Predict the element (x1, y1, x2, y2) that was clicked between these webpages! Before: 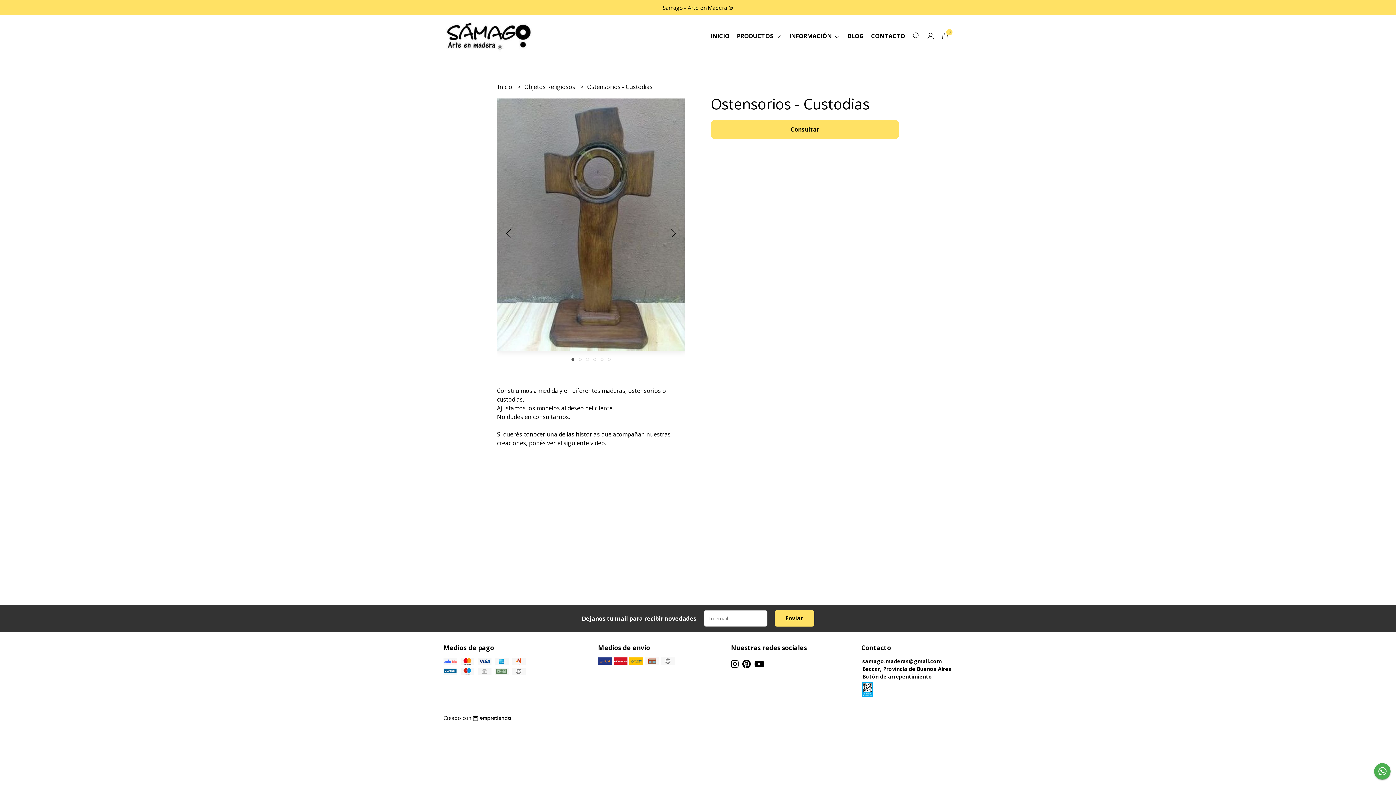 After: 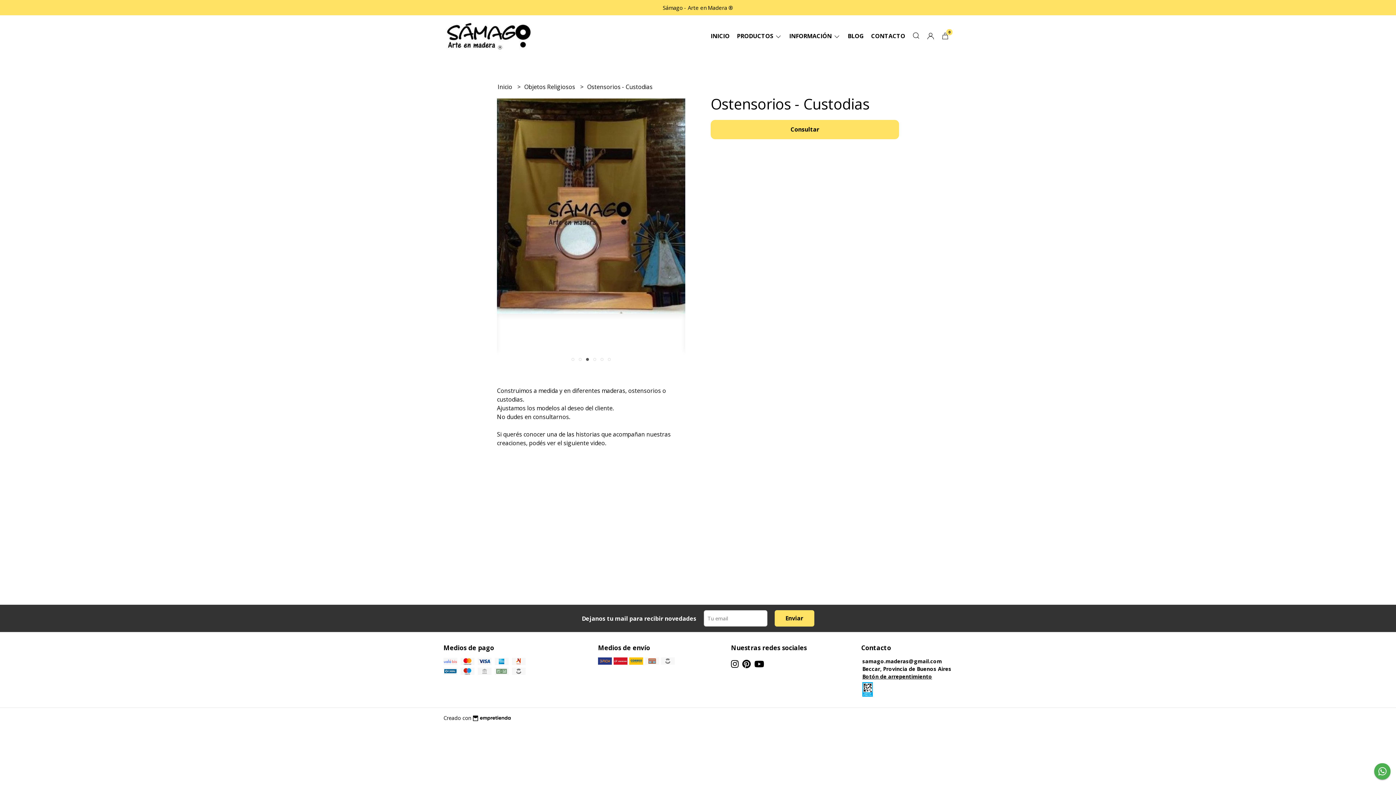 Action: bbox: (586, 358, 589, 361)